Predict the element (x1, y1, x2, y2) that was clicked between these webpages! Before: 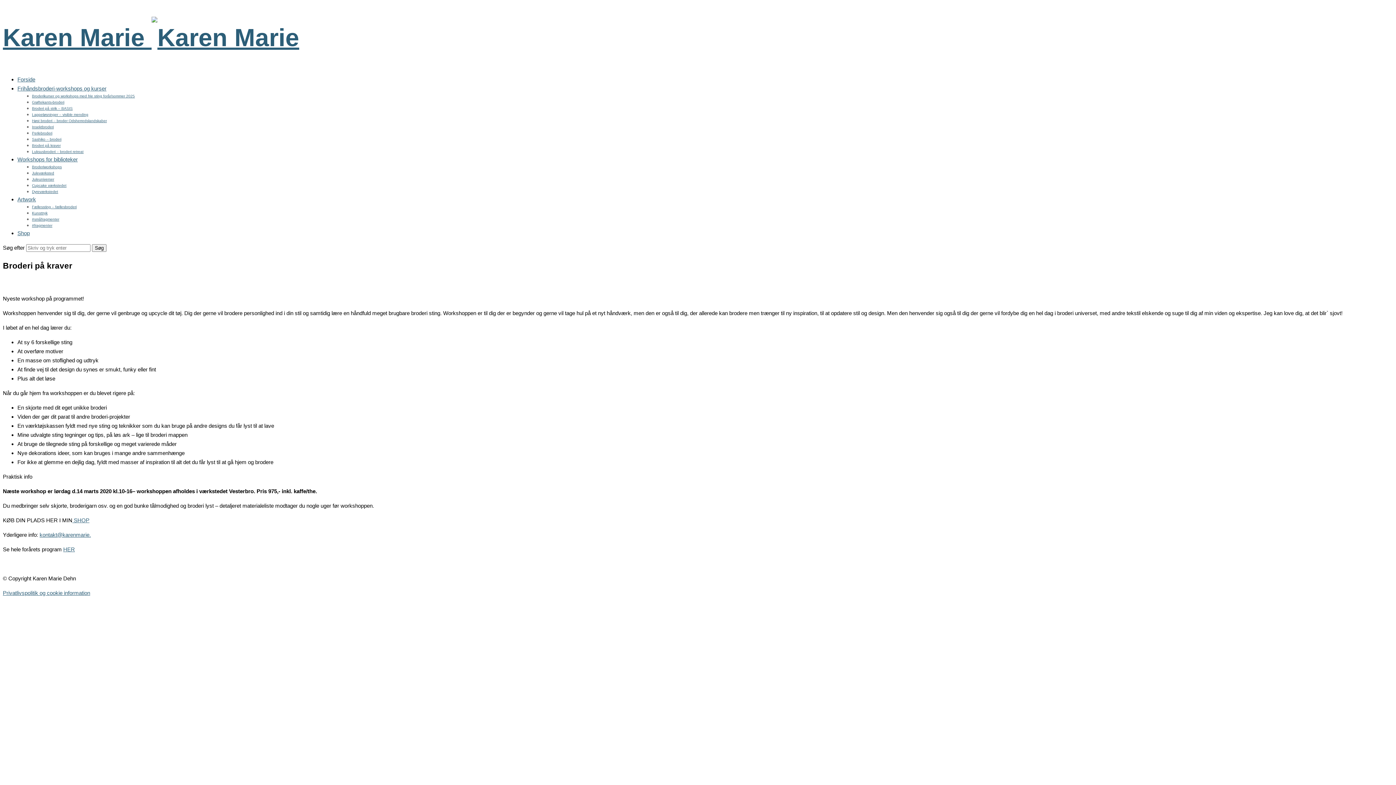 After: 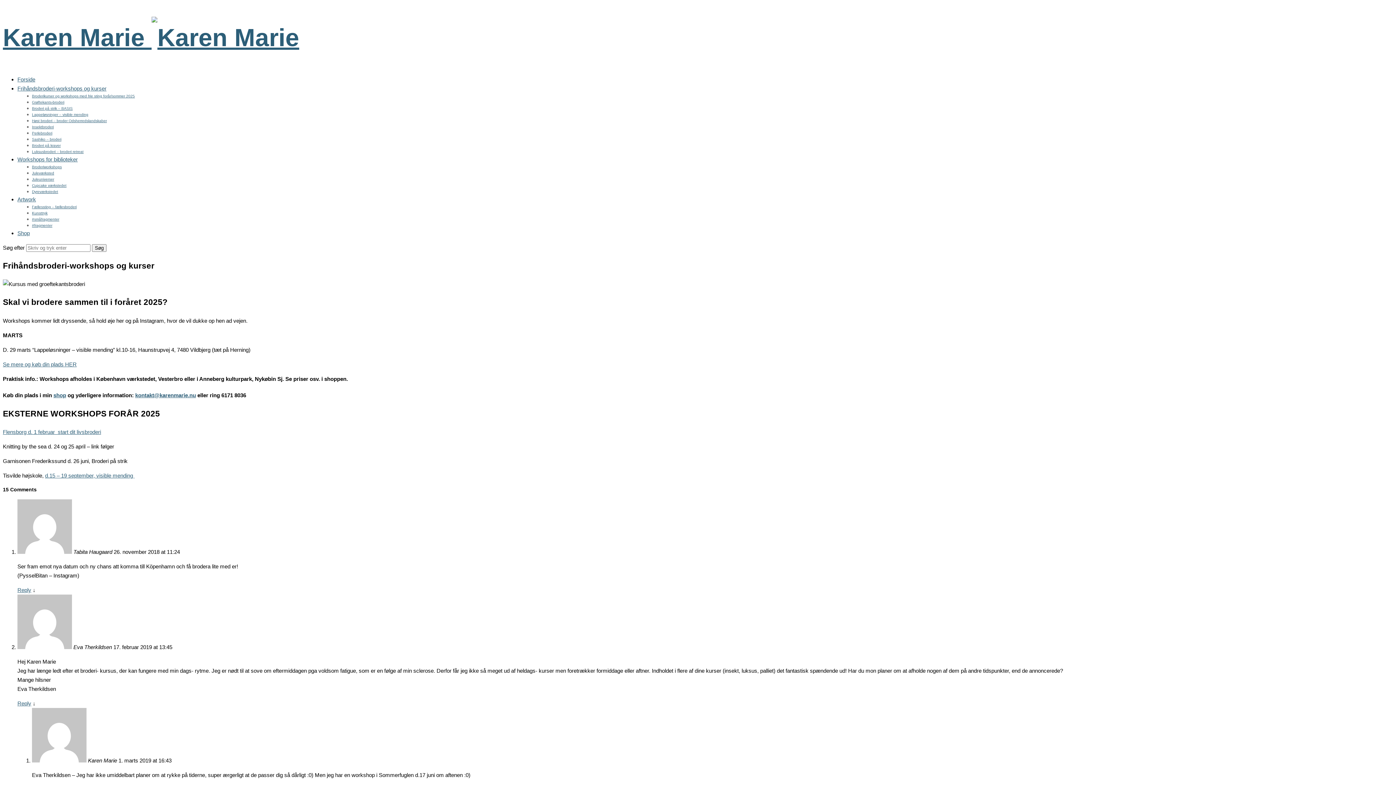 Action: bbox: (17, 85, 106, 91) label: Frihåndsbroderi-workshops og kurser